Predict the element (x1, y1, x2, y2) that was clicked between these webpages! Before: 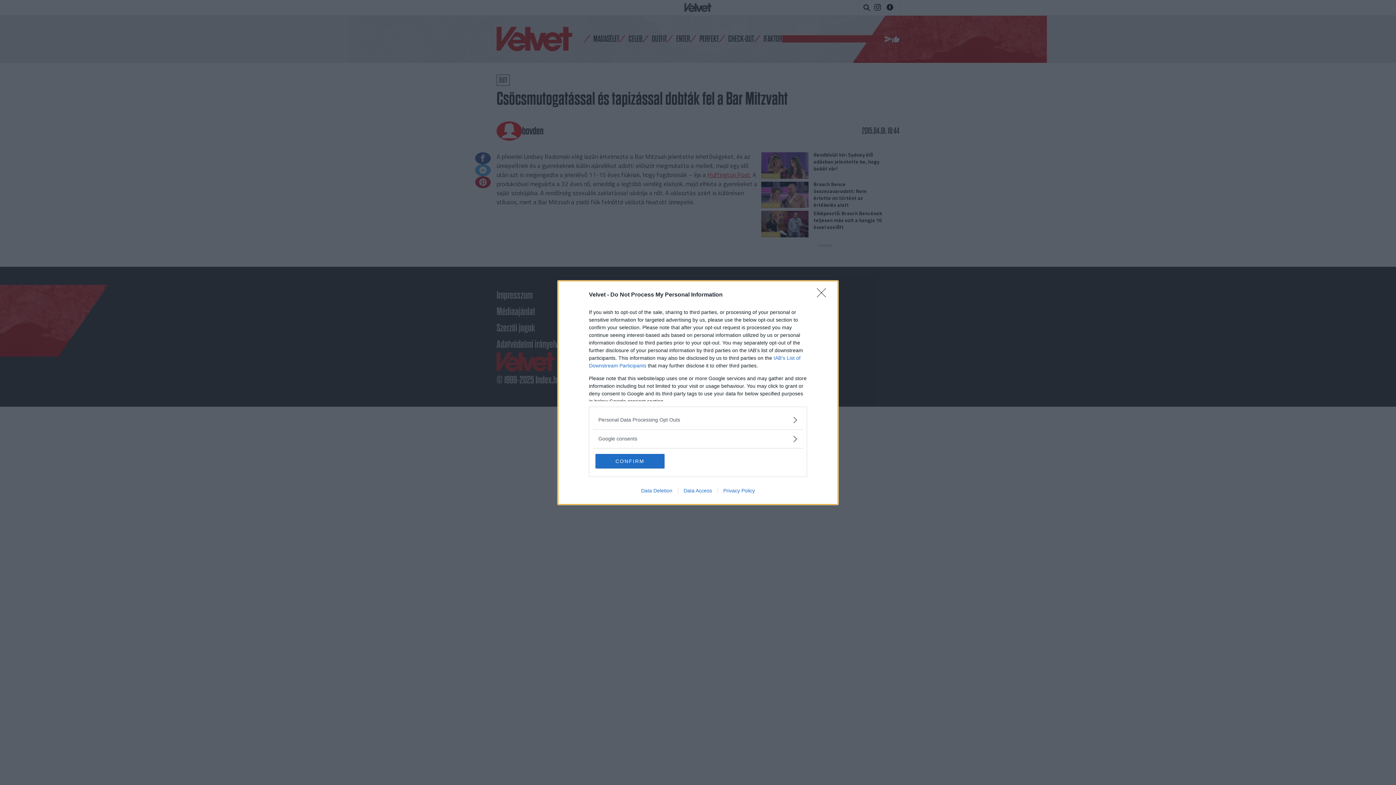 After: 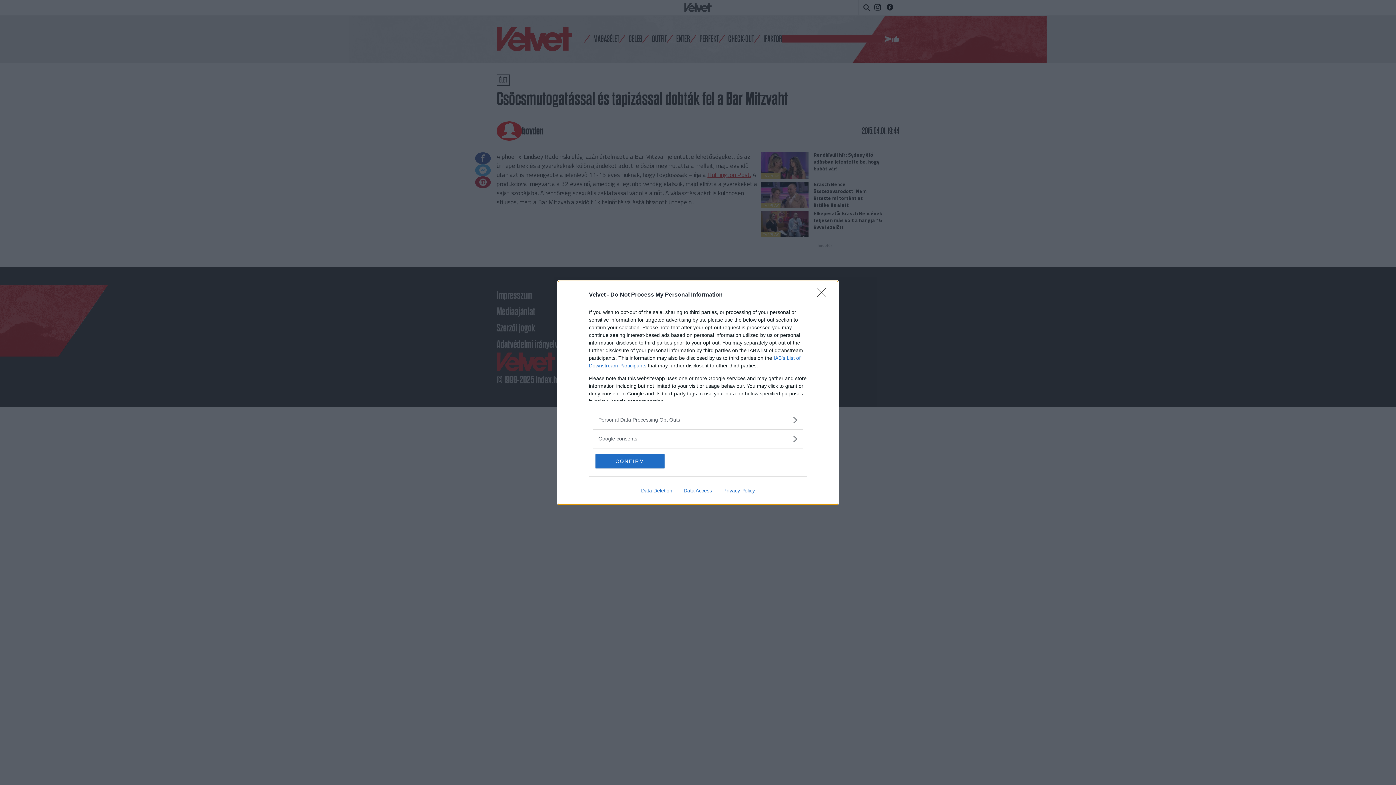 Action: bbox: (635, 487, 678, 493) label: Data Deletion